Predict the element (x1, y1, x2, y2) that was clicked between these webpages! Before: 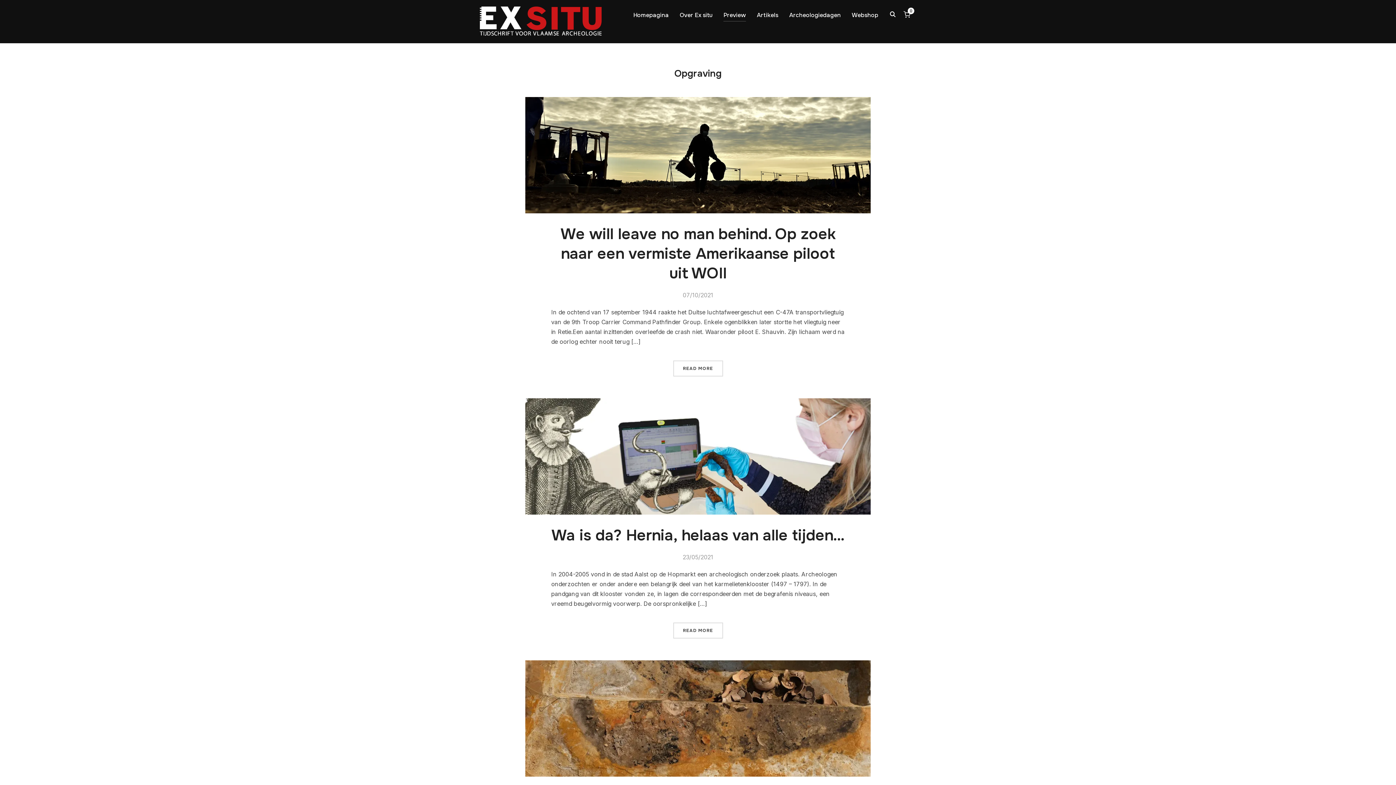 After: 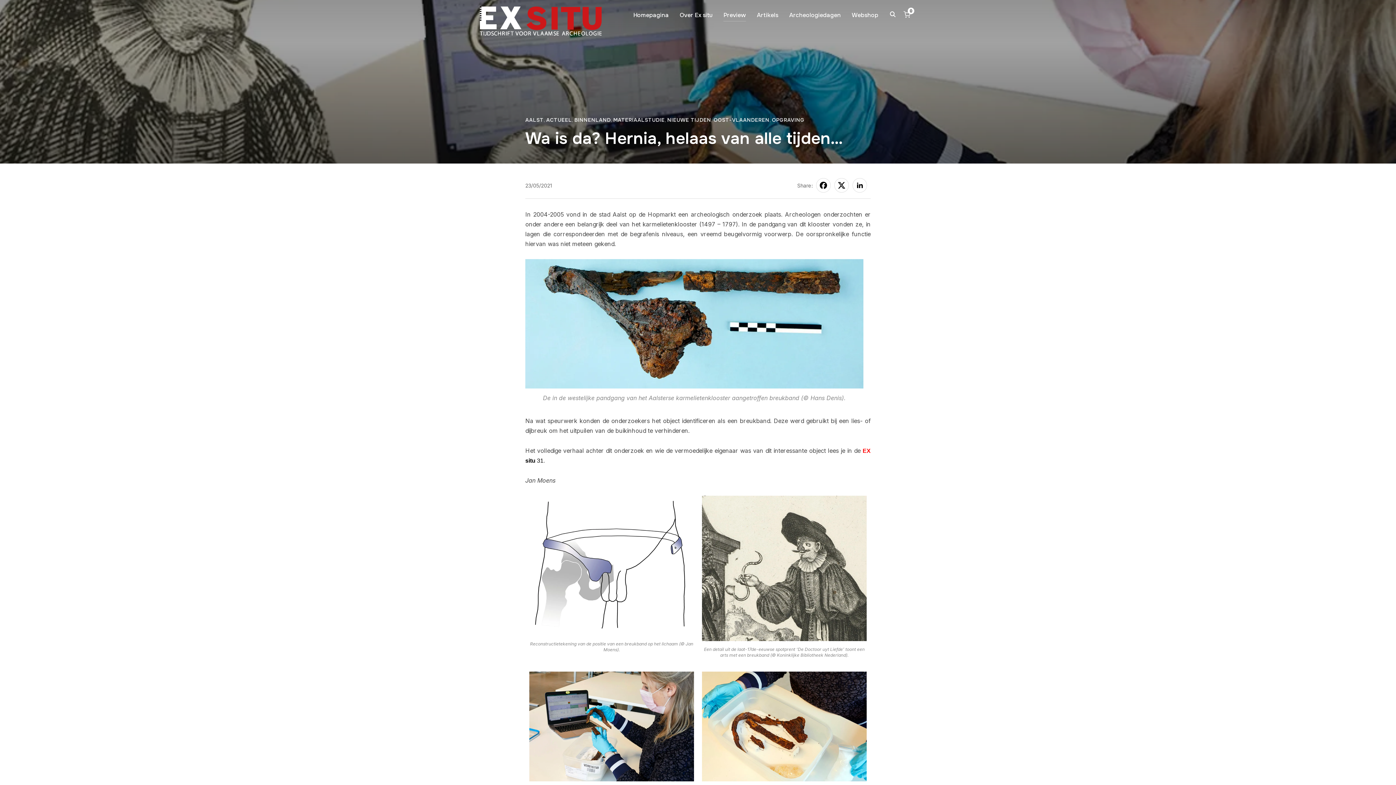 Action: label: READ MORE bbox: (673, 622, 723, 638)